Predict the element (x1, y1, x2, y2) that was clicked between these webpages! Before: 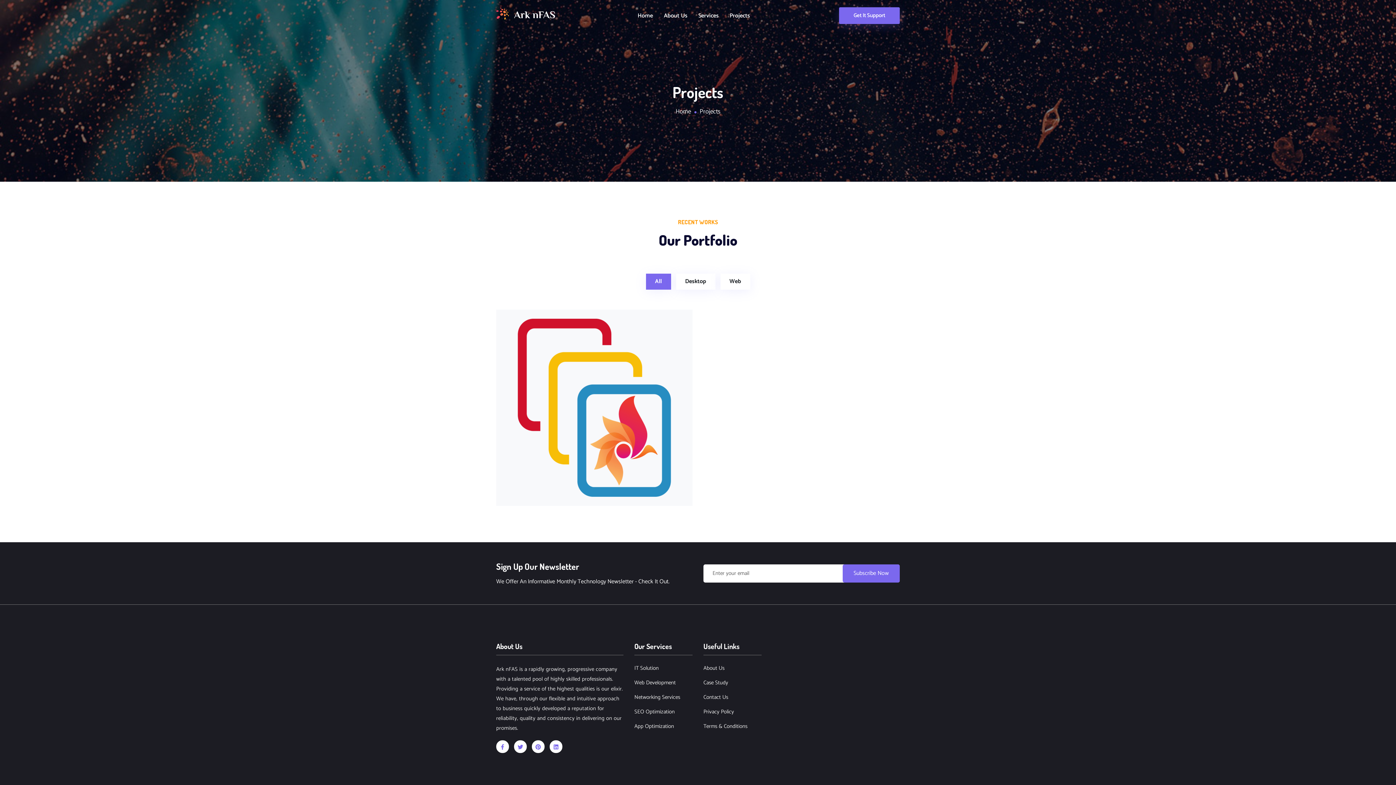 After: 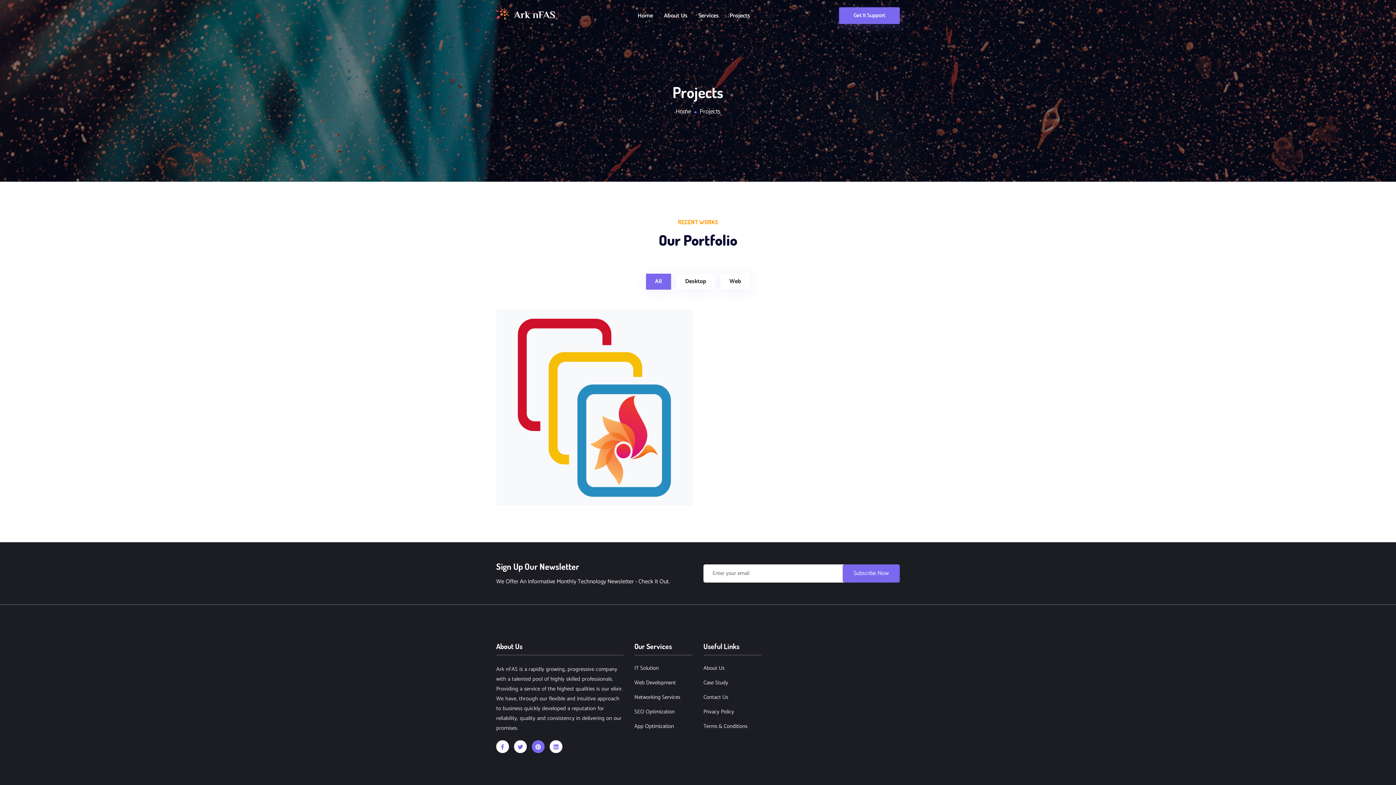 Action: bbox: (532, 743, 544, 752)